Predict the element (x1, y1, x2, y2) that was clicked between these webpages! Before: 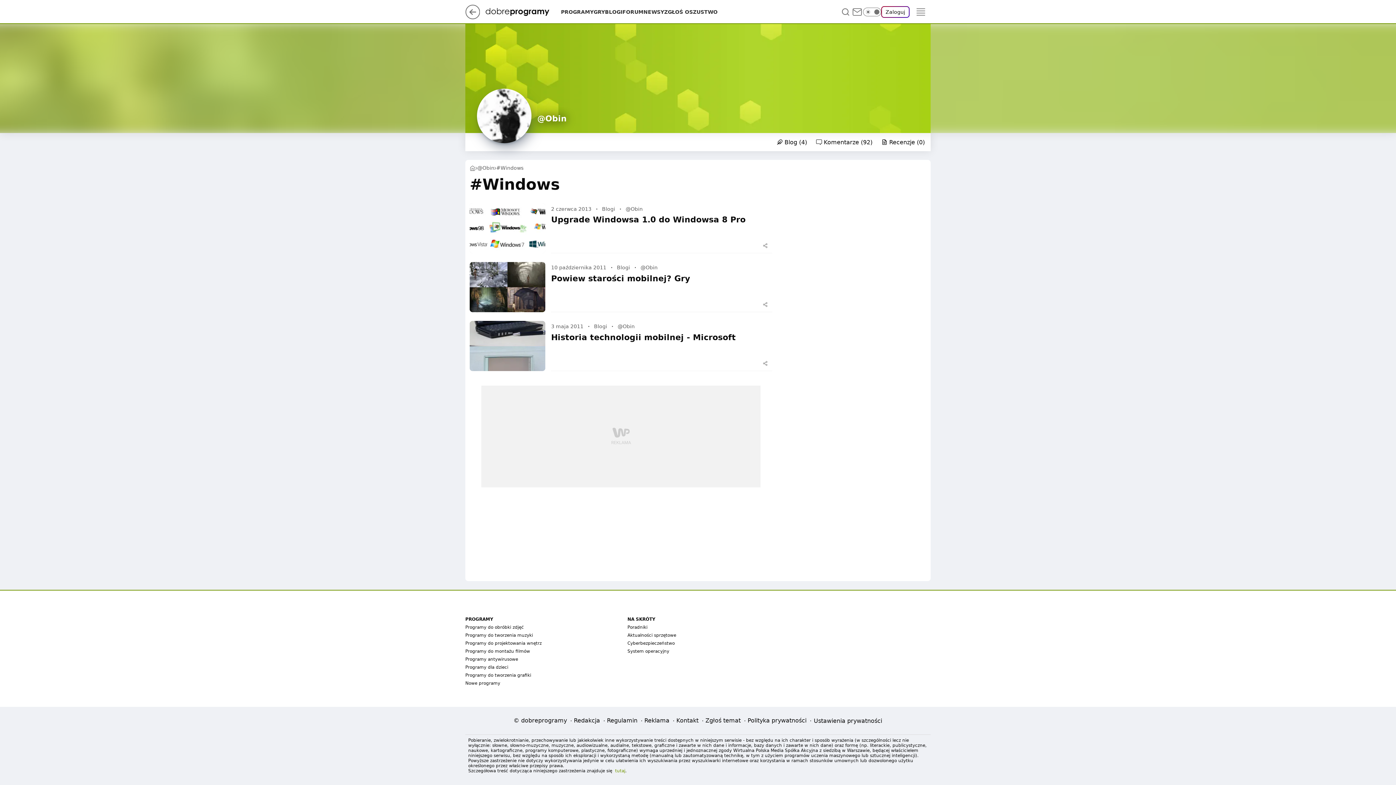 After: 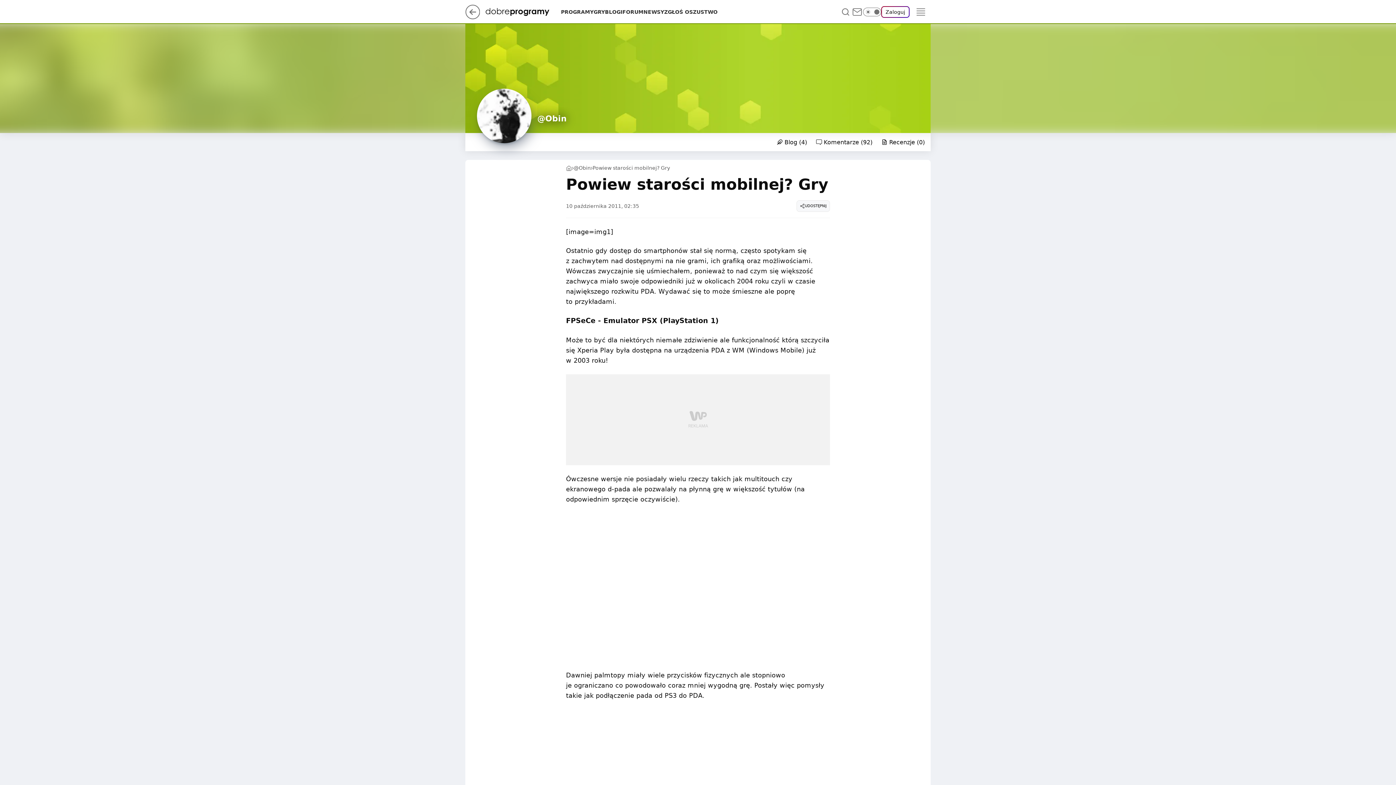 Action: bbox: (469, 262, 545, 312)